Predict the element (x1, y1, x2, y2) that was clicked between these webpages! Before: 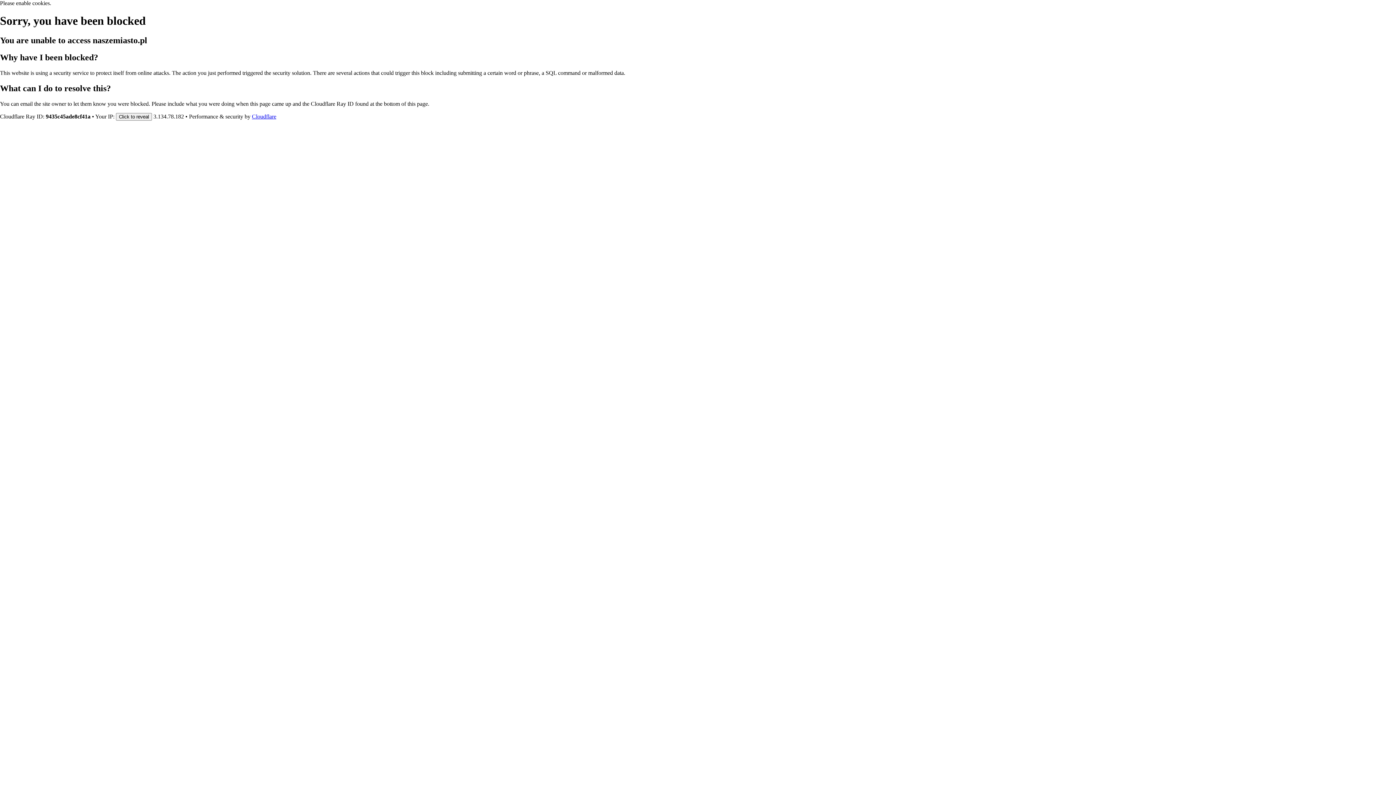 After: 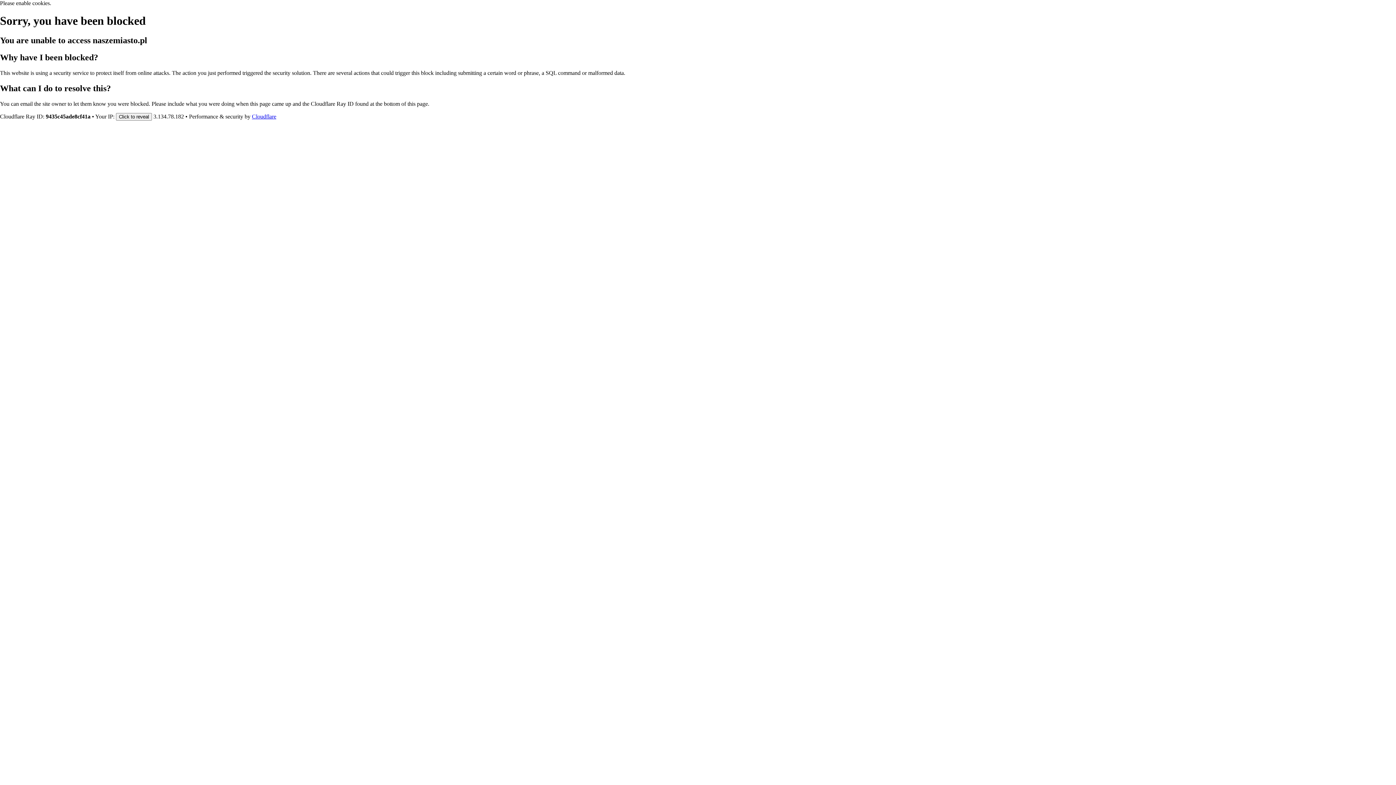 Action: bbox: (252, 113, 276, 119) label: Cloudflare